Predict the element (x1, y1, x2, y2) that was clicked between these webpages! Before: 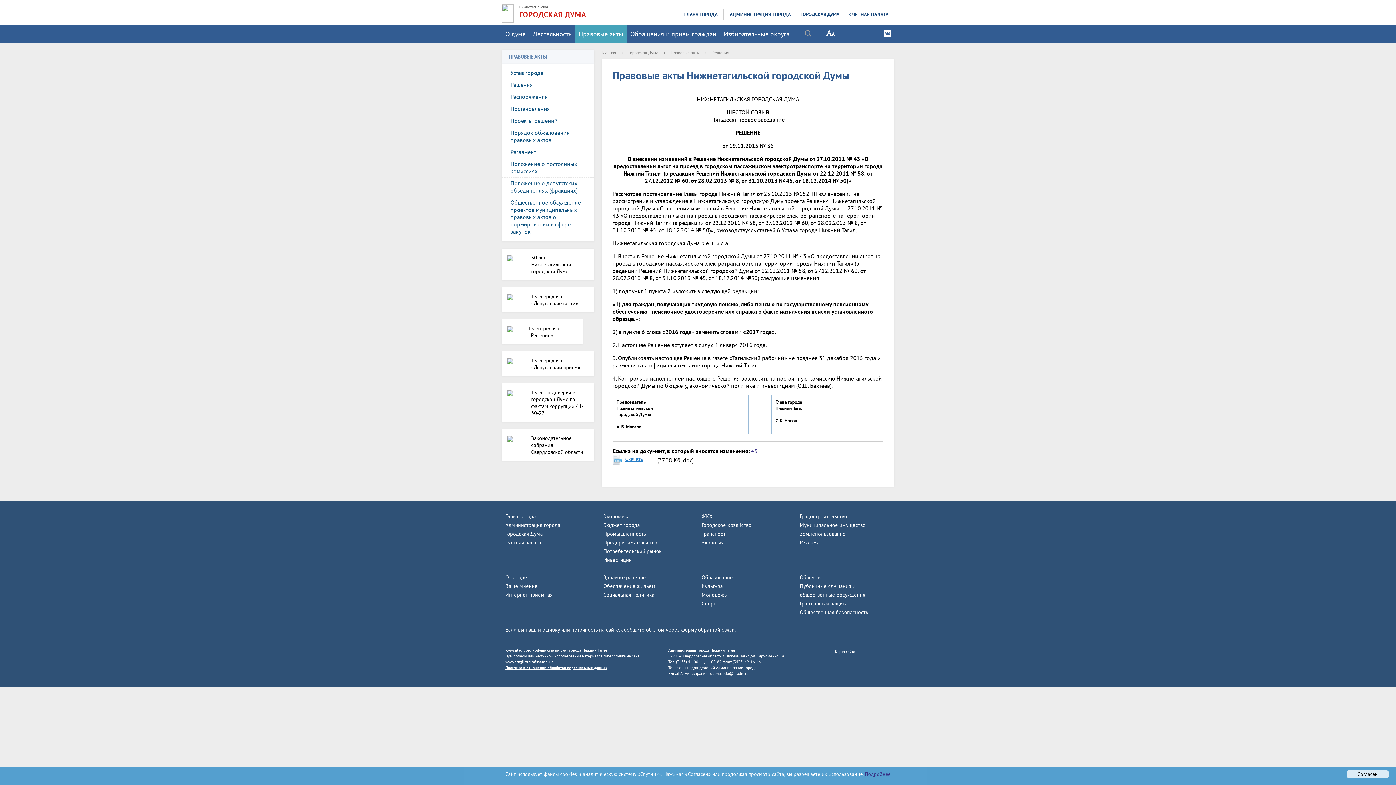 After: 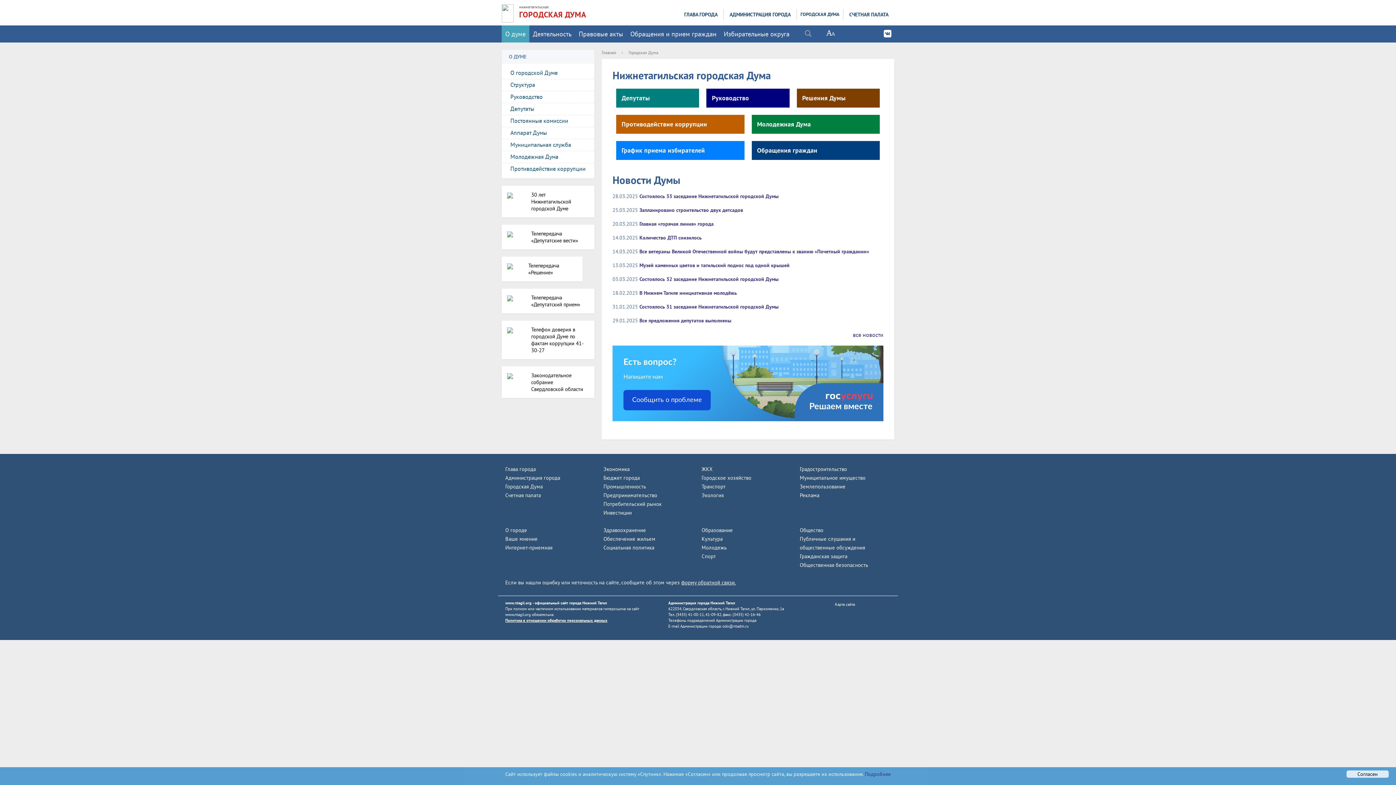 Action: label: Городская Дума bbox: (505, 530, 542, 537)